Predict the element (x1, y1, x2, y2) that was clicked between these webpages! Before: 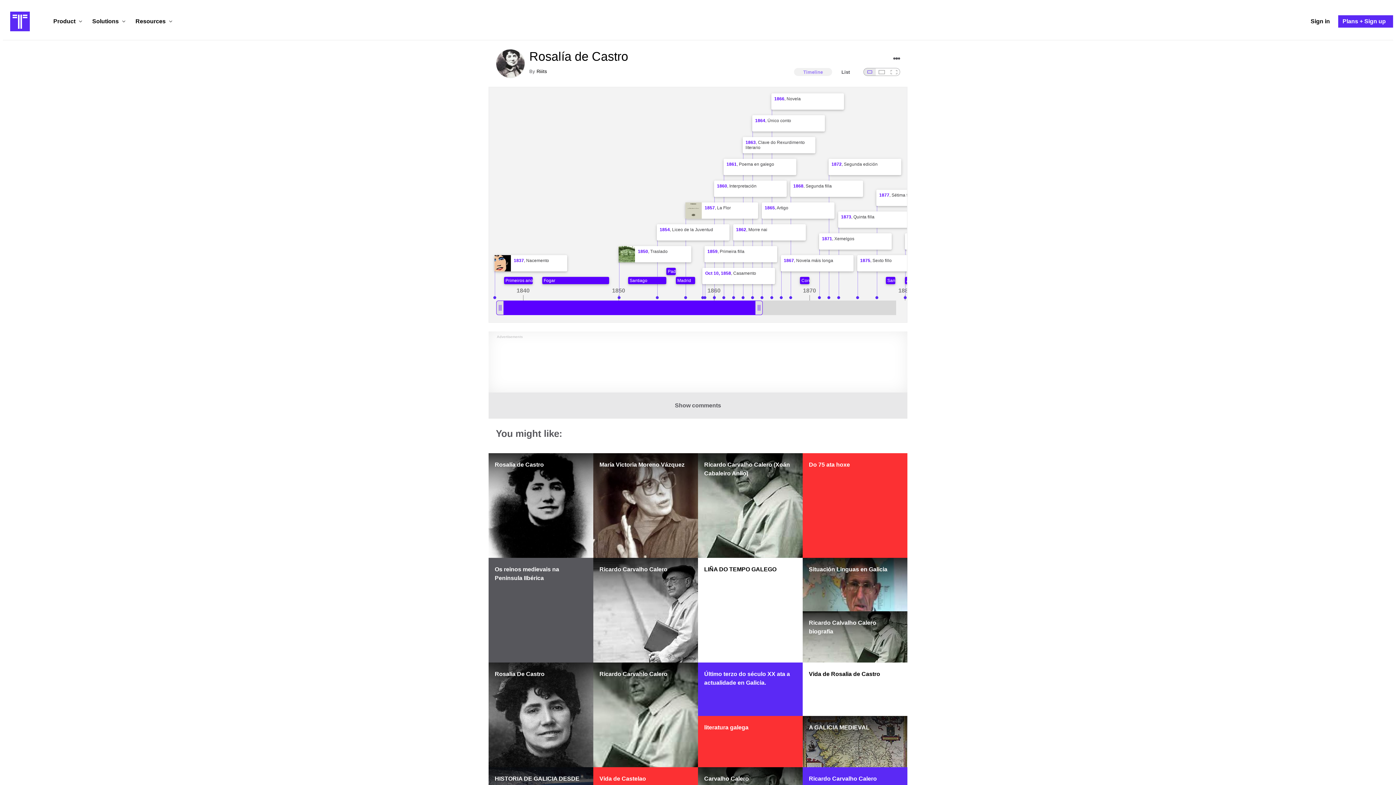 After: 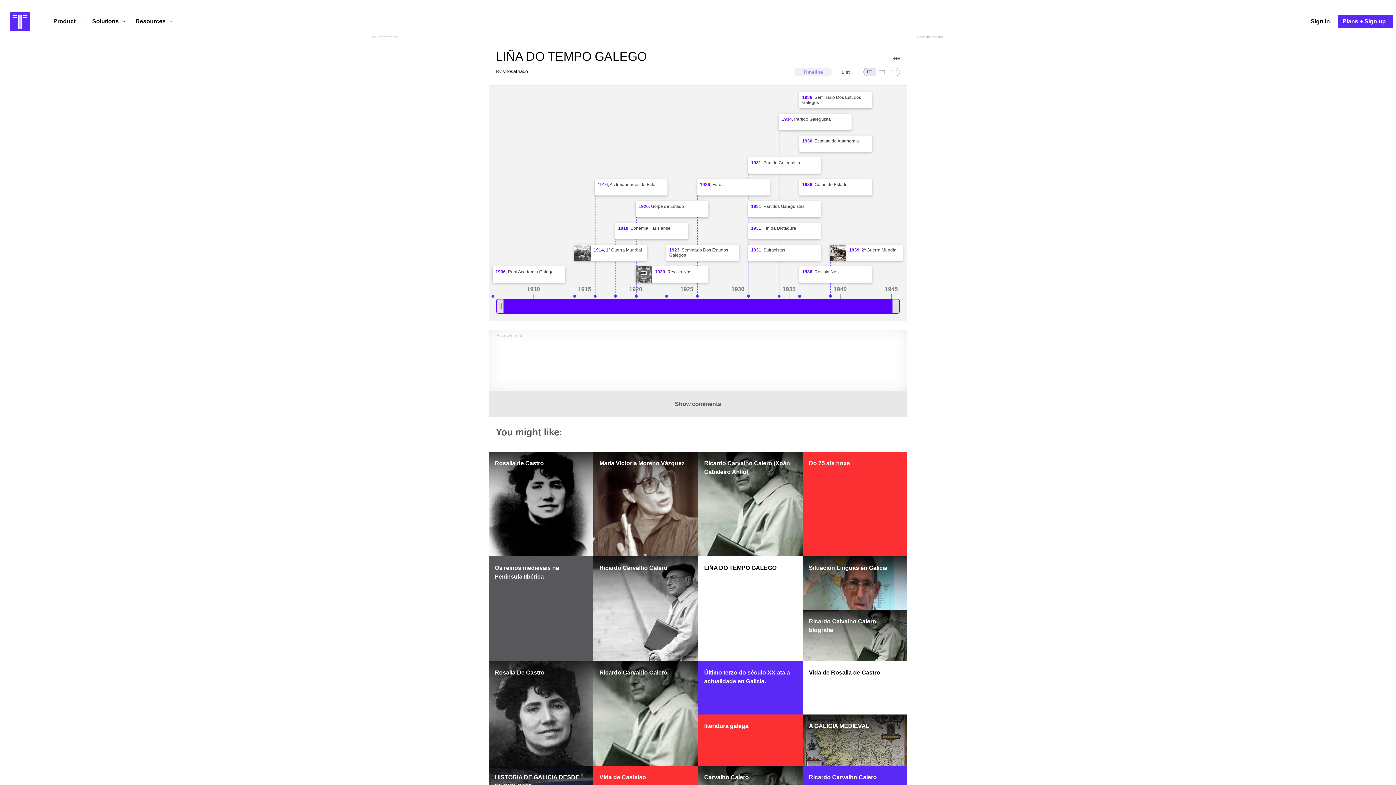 Action: label: LIÑA DO TEMPO GALEGO bbox: (698, 558, 802, 662)